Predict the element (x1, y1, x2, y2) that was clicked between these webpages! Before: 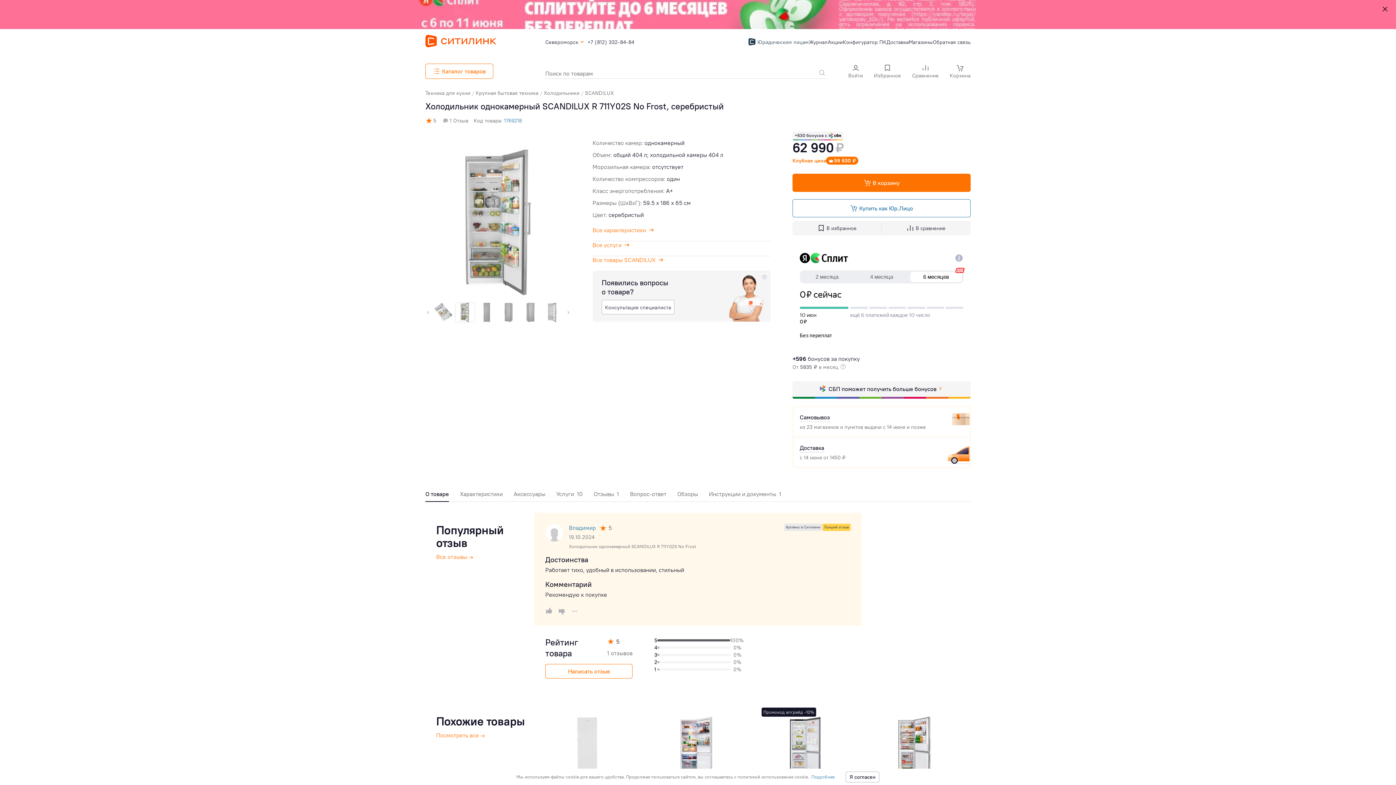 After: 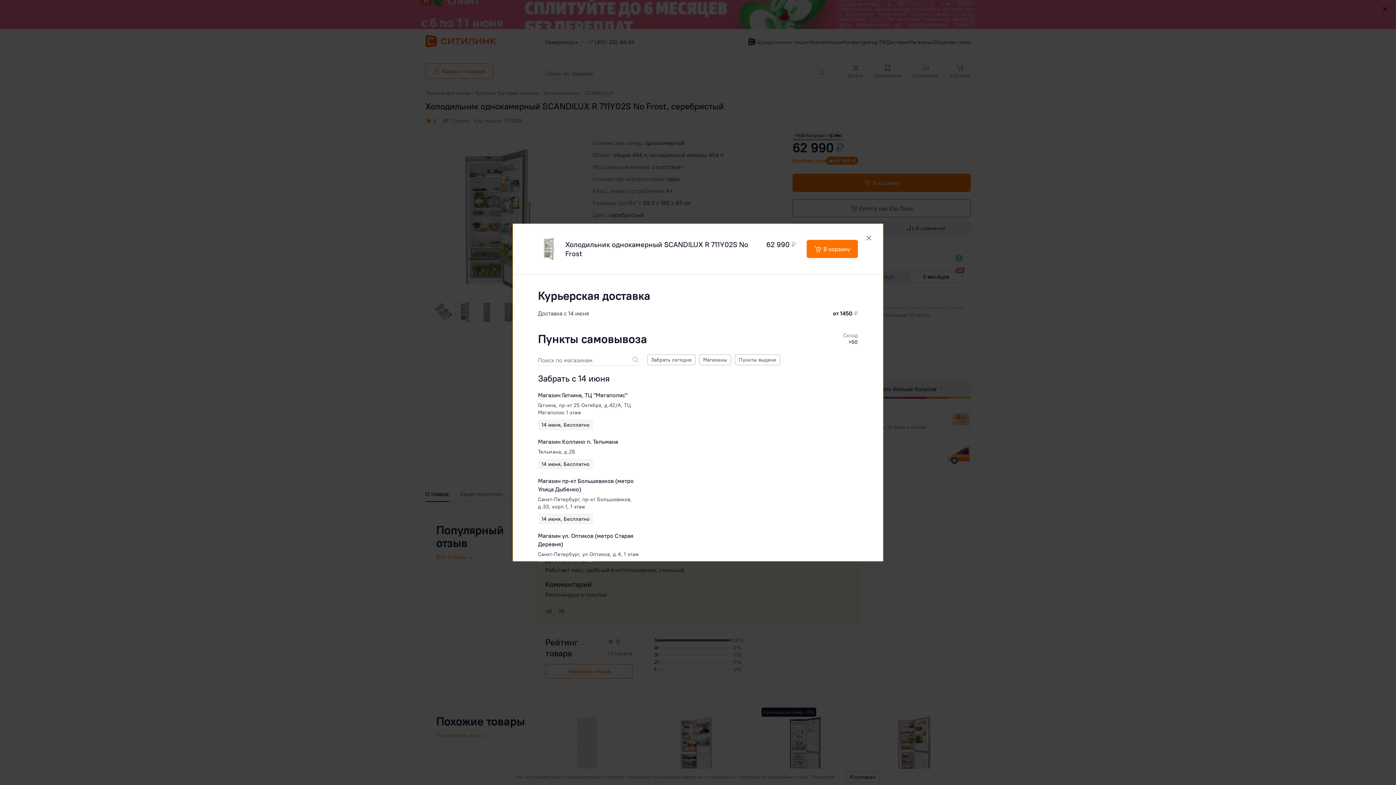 Action: label: Самовывоз bbox: (800, 413, 830, 422)